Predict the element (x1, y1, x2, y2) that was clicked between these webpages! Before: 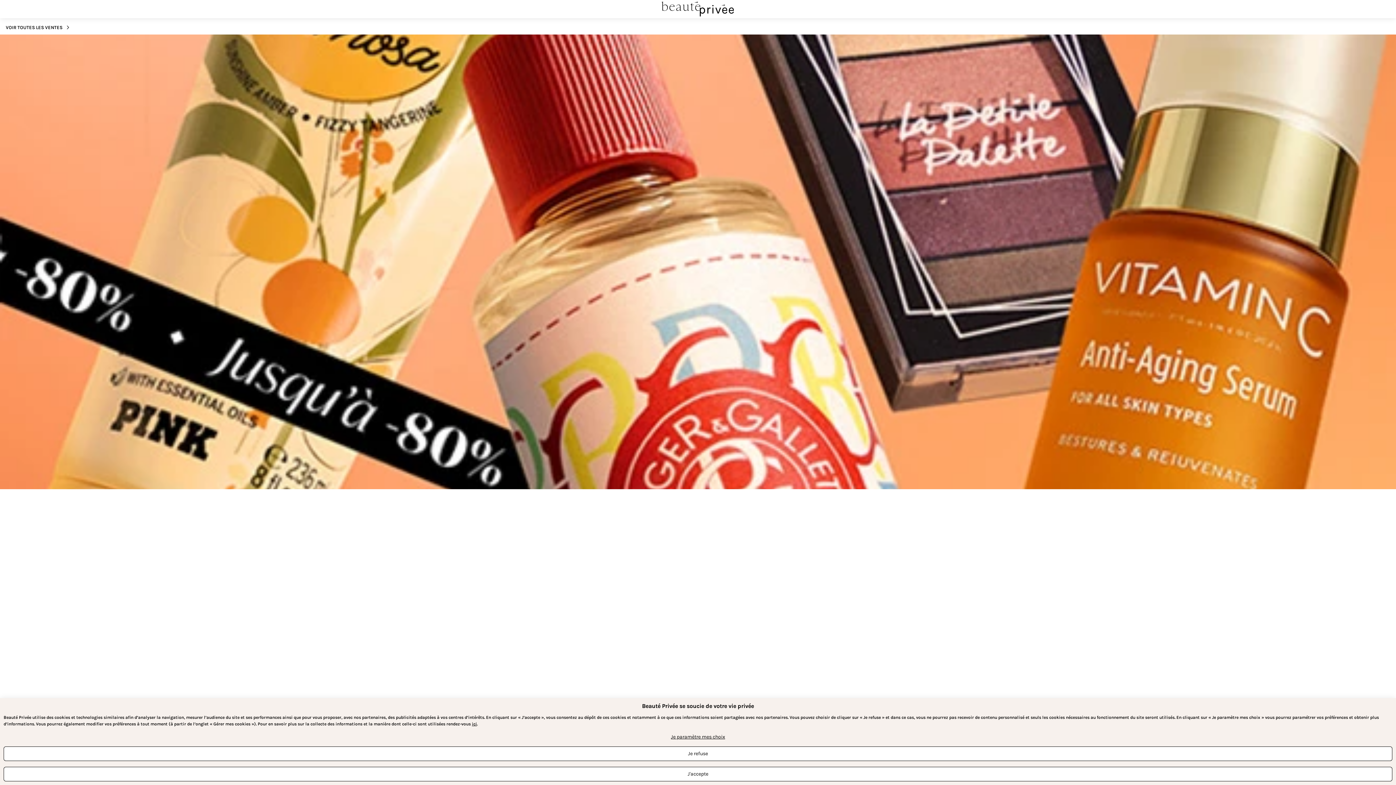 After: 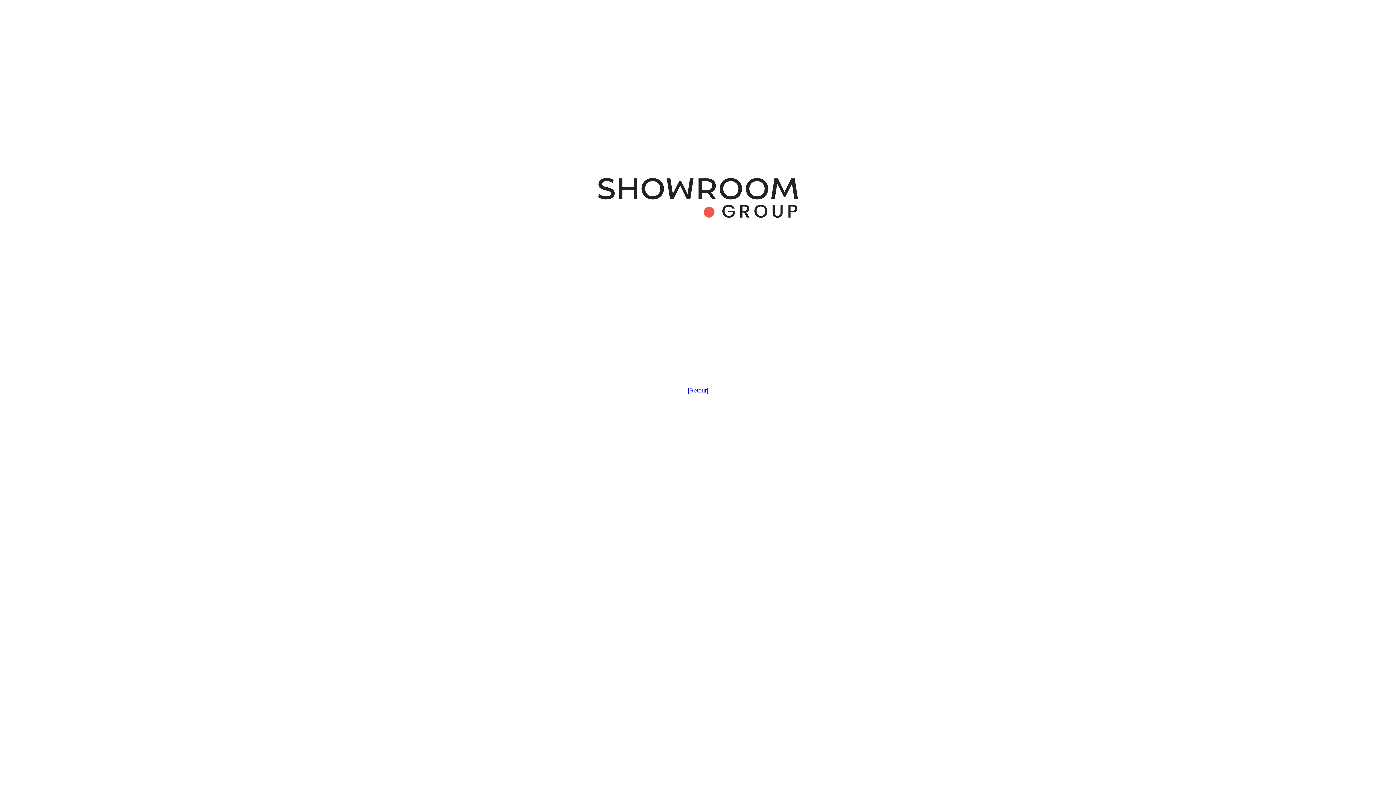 Action: bbox: (472, 721, 477, 726) label: ici